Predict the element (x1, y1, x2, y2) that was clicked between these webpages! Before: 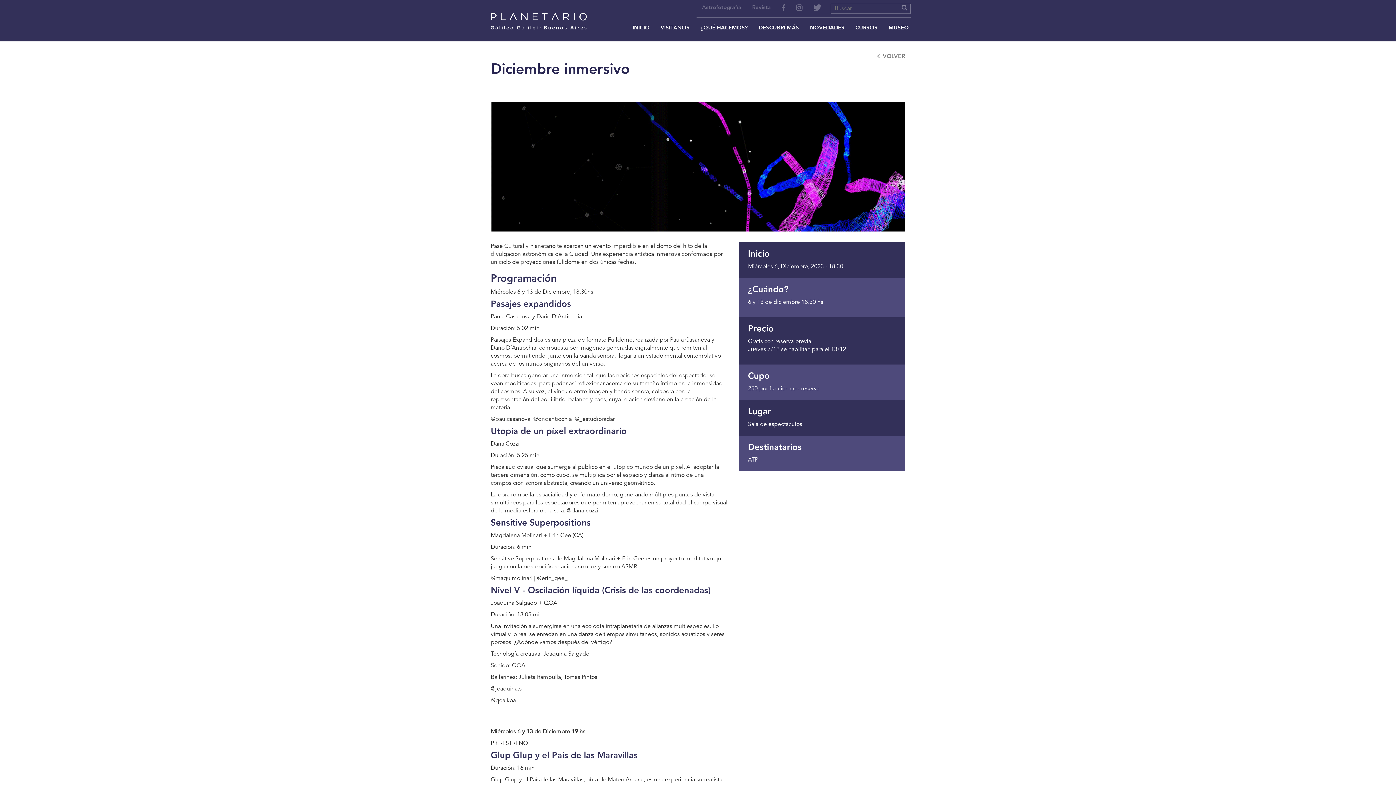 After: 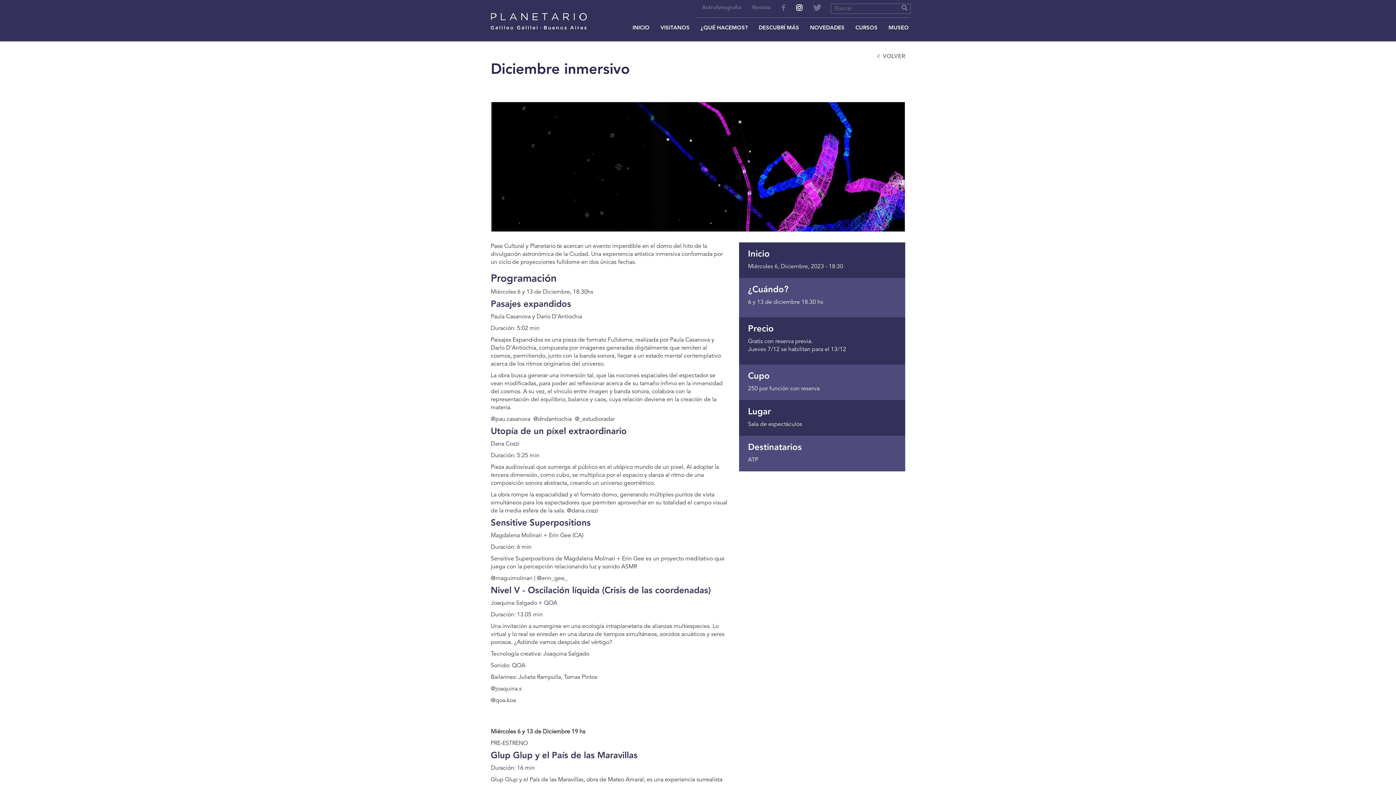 Action: bbox: (790, 0, 808, 17)